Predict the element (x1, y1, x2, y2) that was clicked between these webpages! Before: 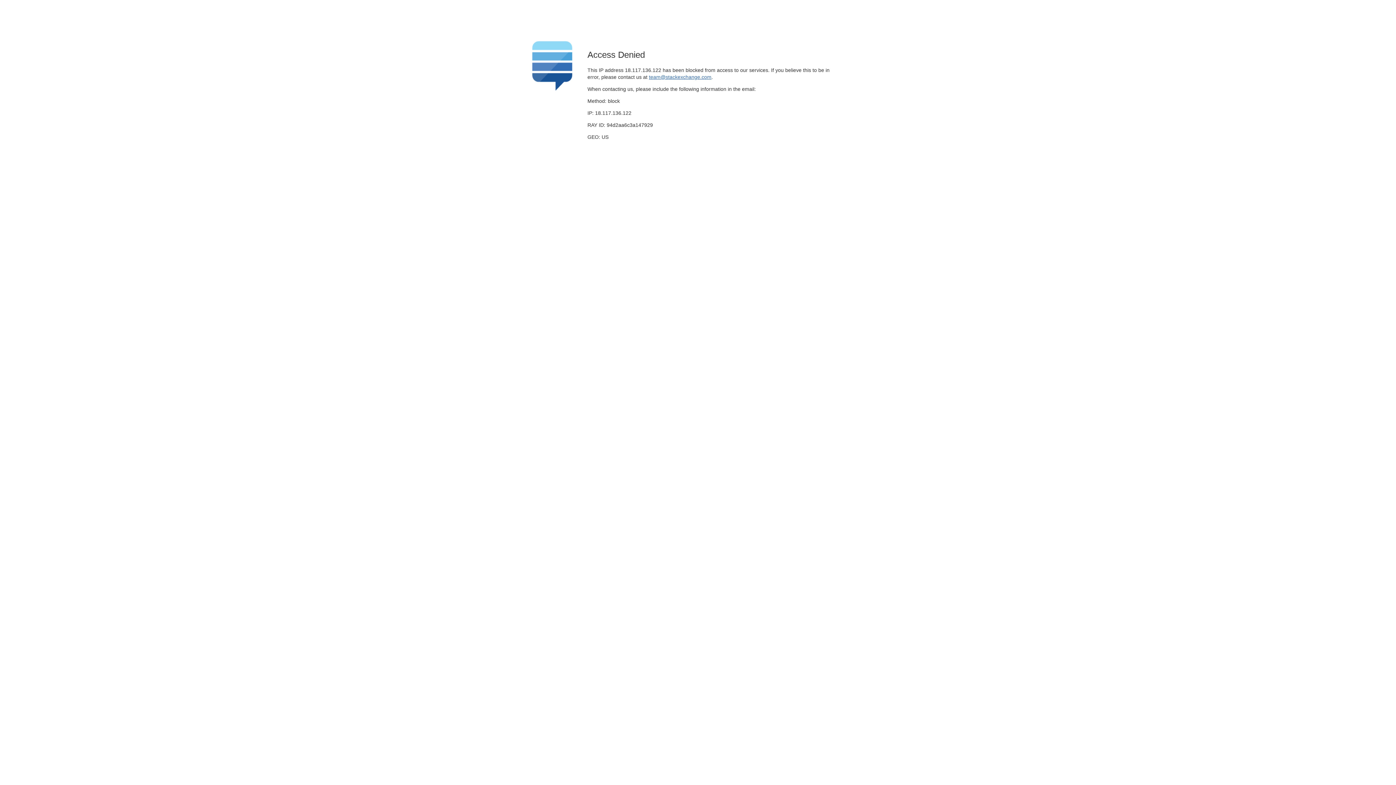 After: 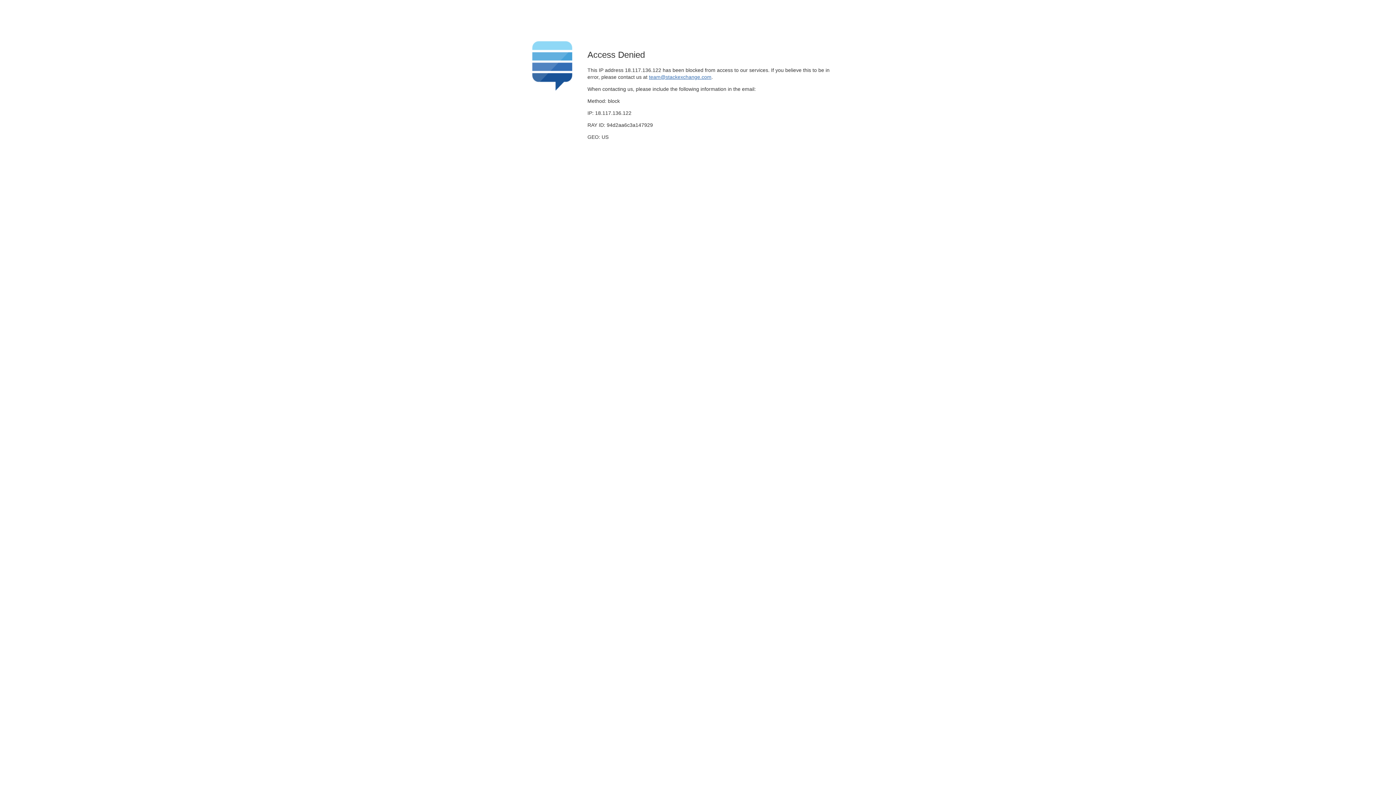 Action: label: team@stackexchange.com bbox: (649, 74, 711, 79)